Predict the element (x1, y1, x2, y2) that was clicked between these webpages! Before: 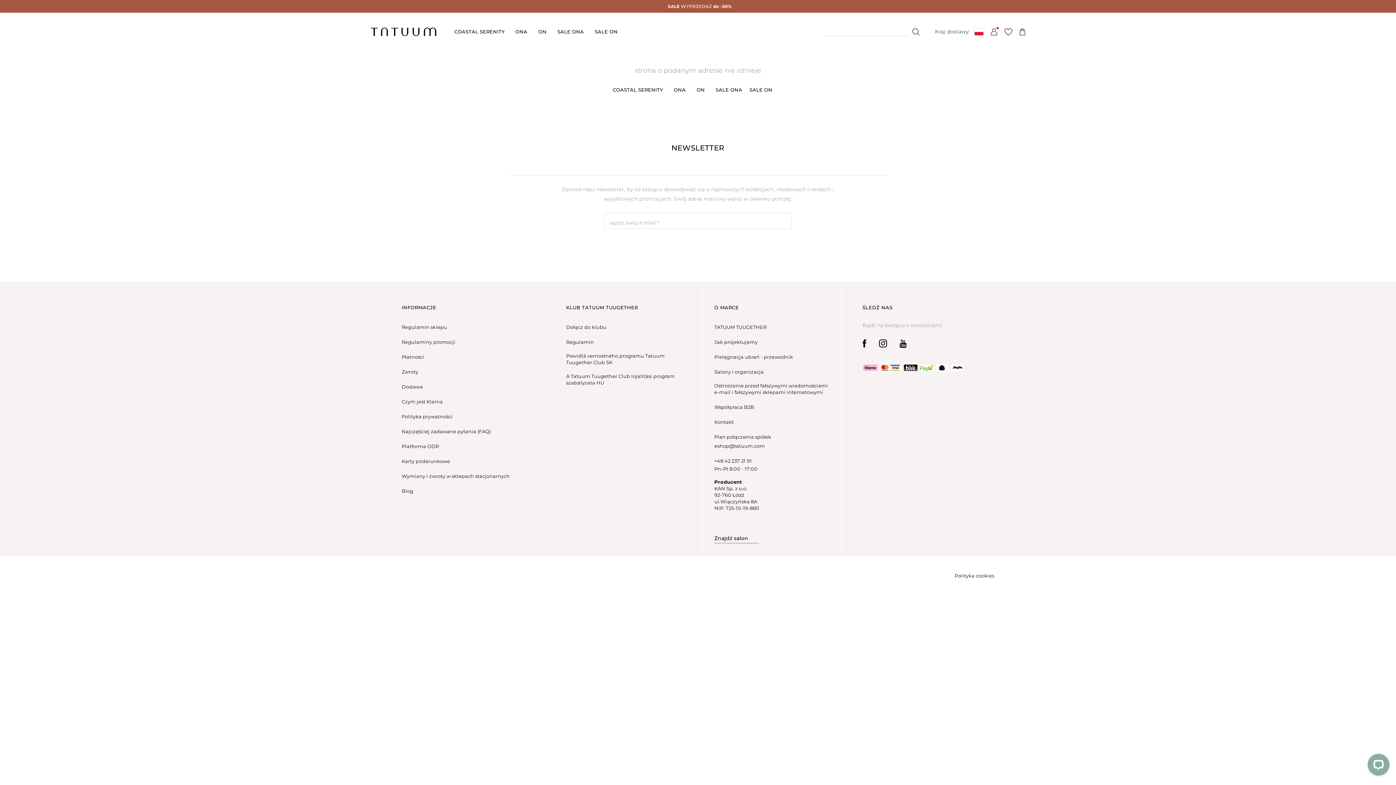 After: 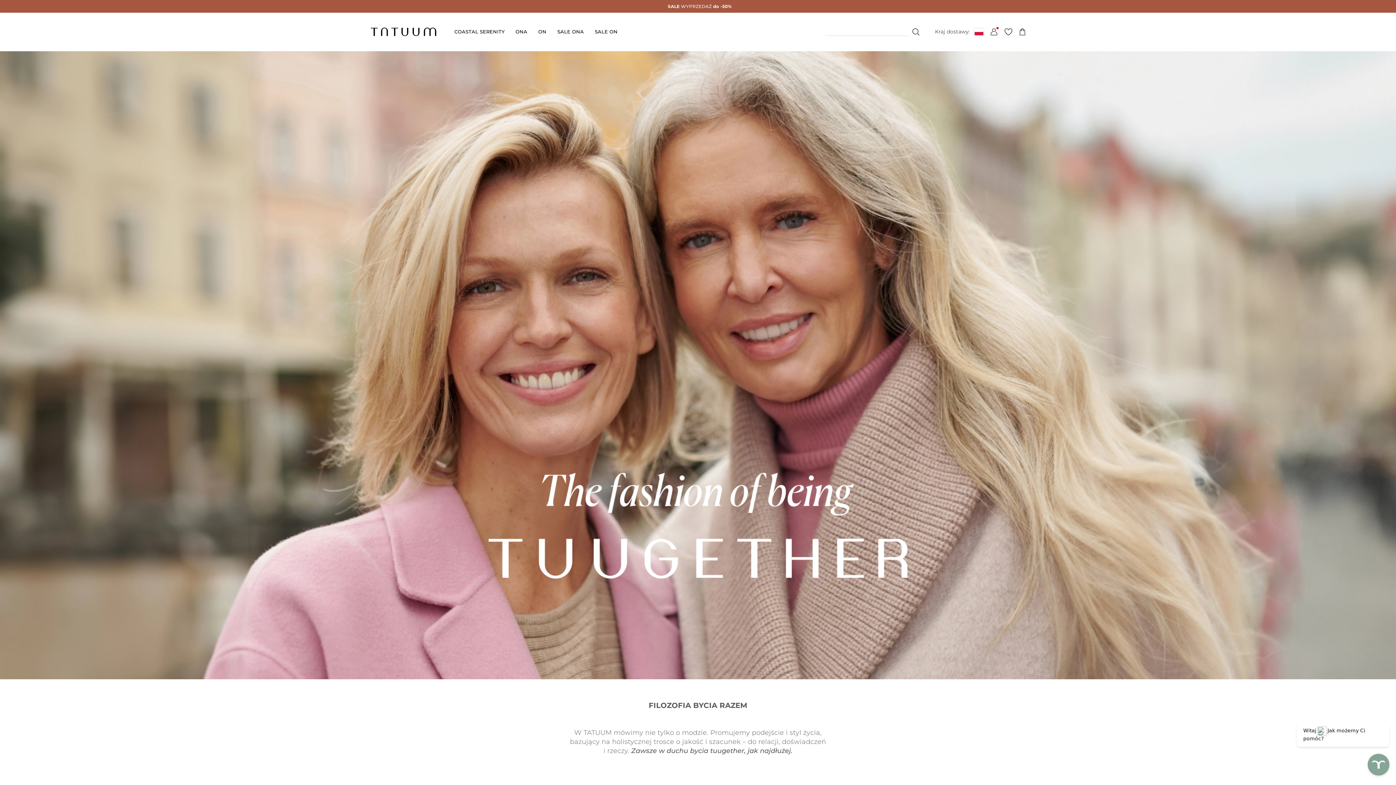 Action: label: TATUUM TUUGETHER bbox: (714, 324, 766, 330)